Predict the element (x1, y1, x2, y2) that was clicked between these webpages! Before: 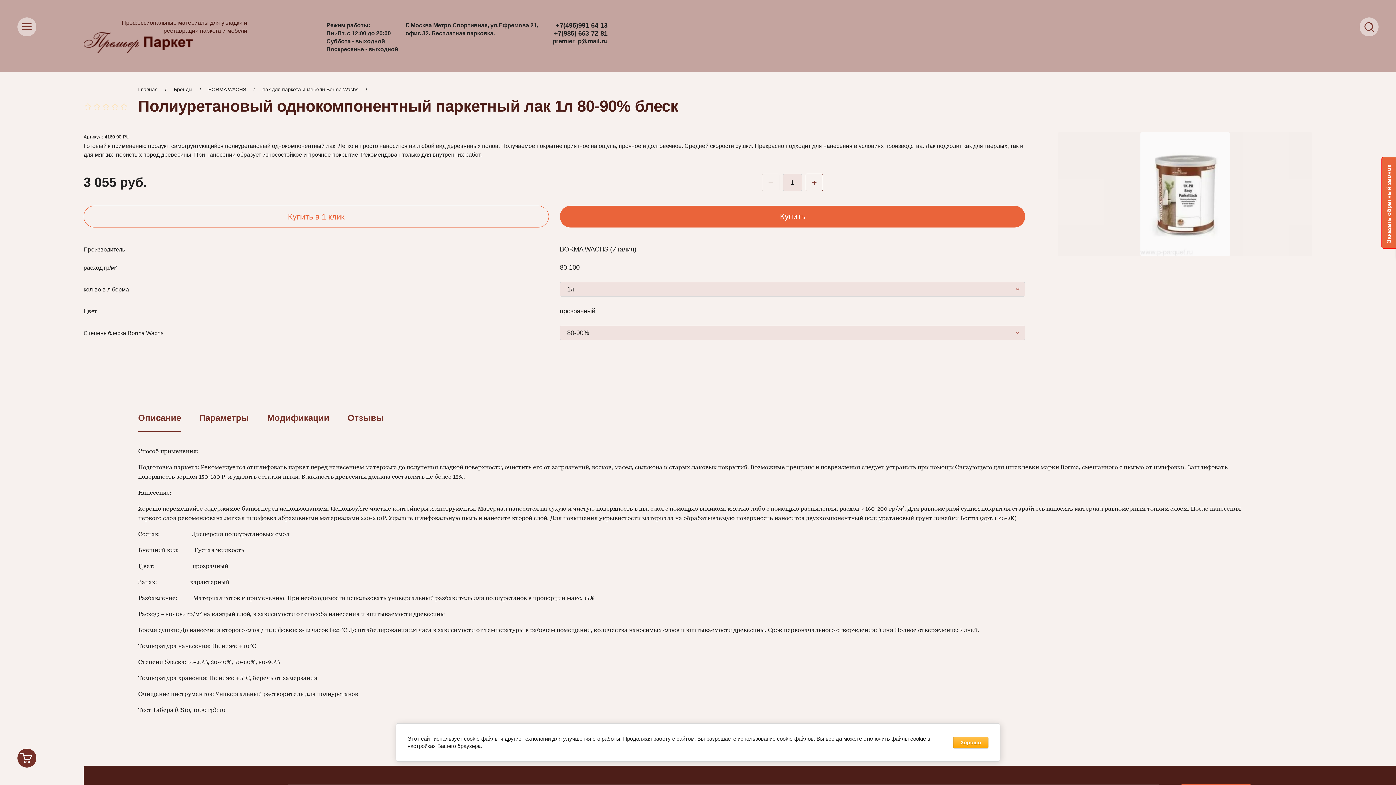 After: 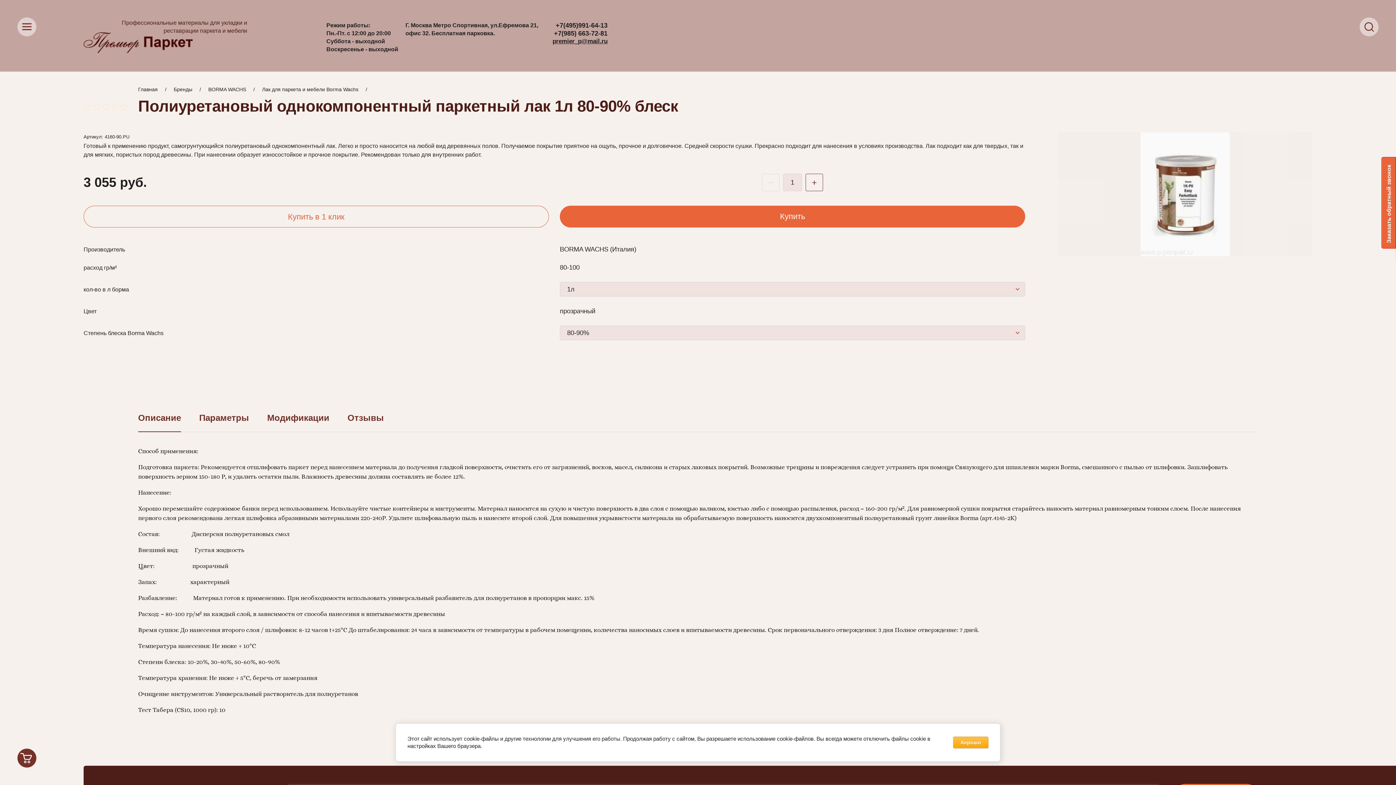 Action: bbox: (138, 413, 181, 422) label: Описание